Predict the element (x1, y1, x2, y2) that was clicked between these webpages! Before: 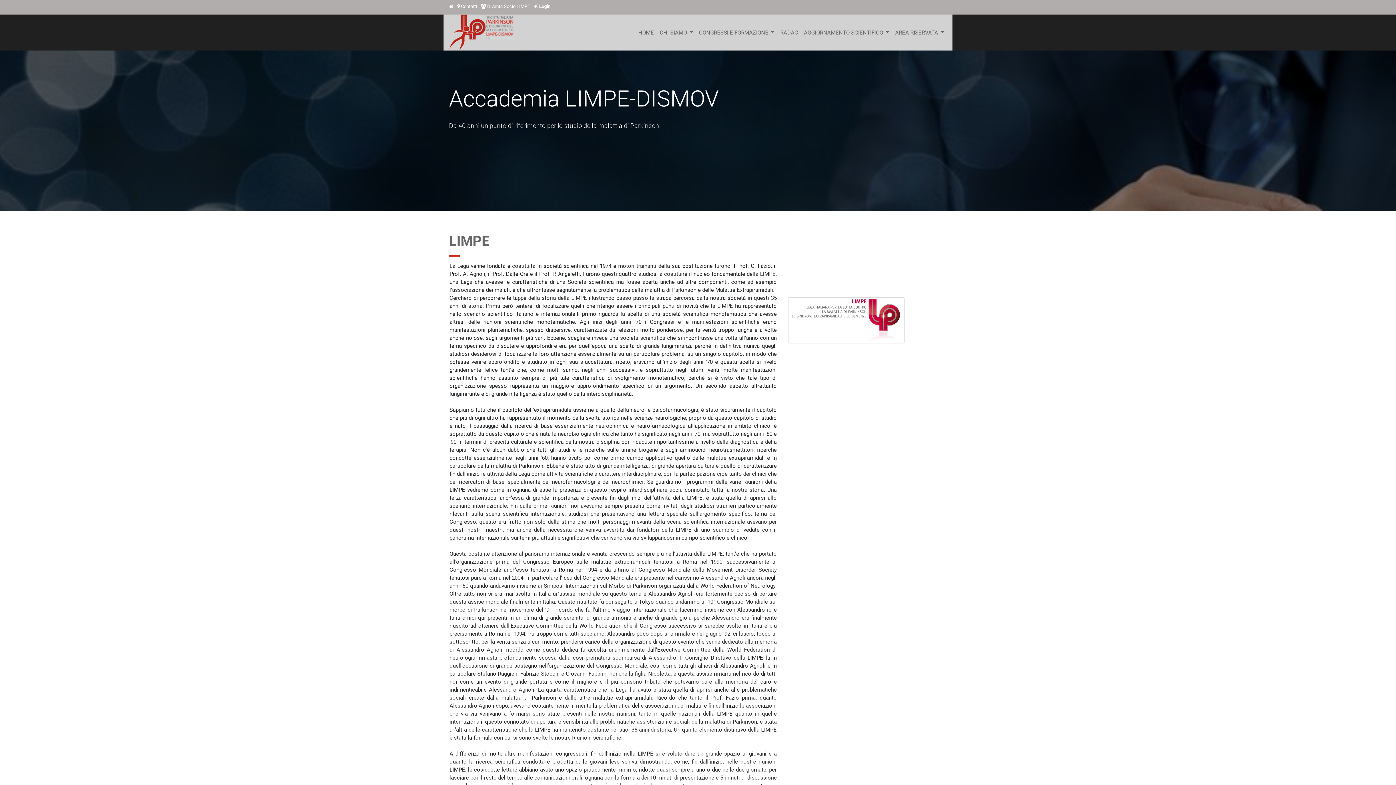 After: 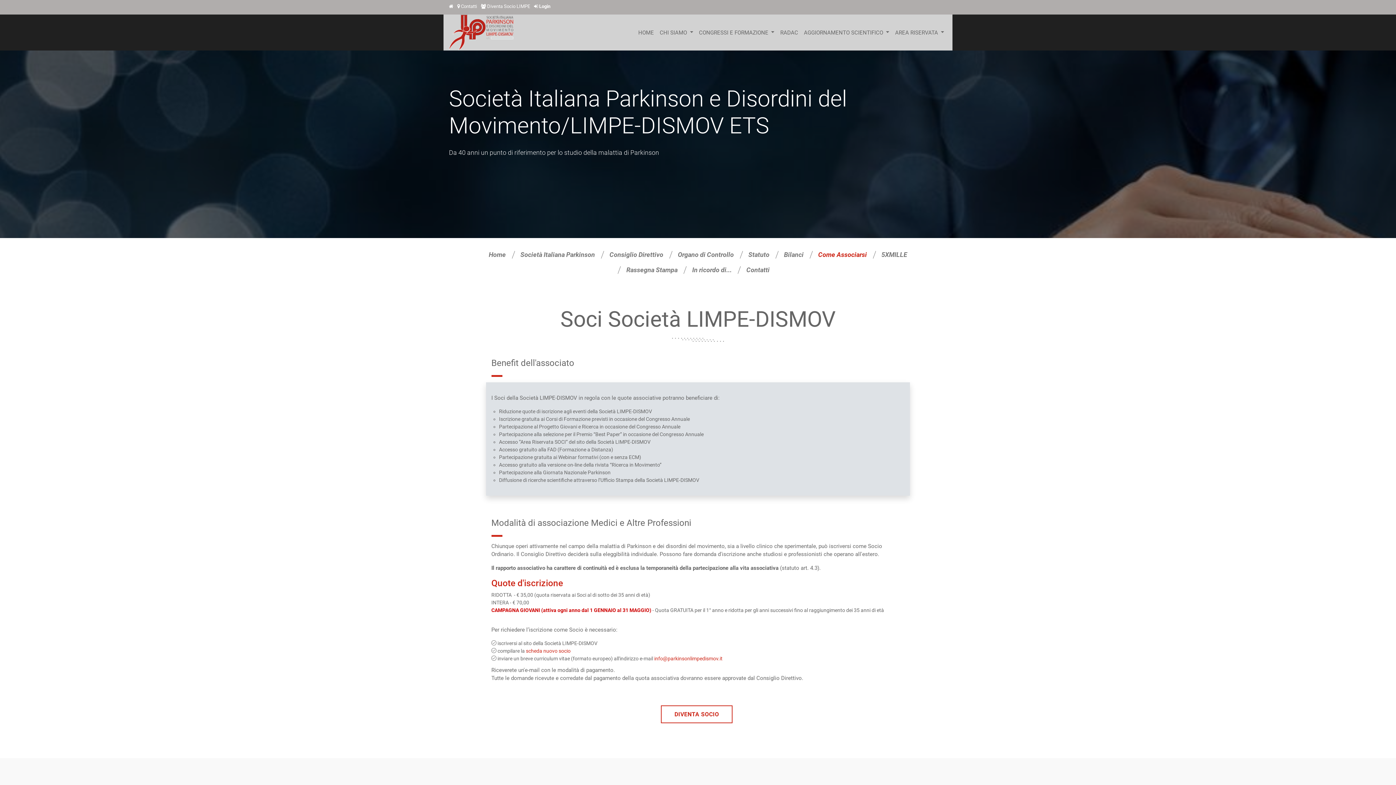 Action: bbox: (487, 3, 530, 9) label: Diventa Socio LIMPE